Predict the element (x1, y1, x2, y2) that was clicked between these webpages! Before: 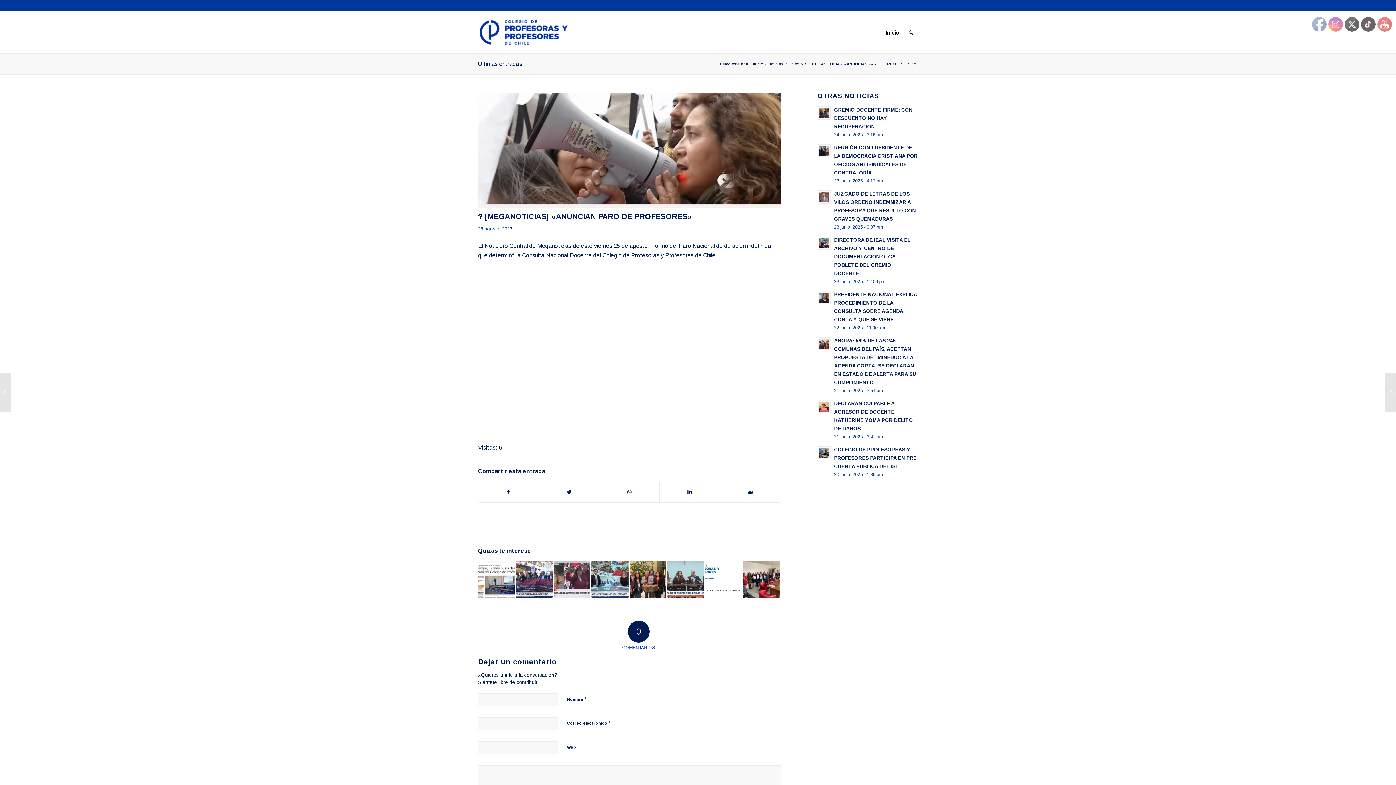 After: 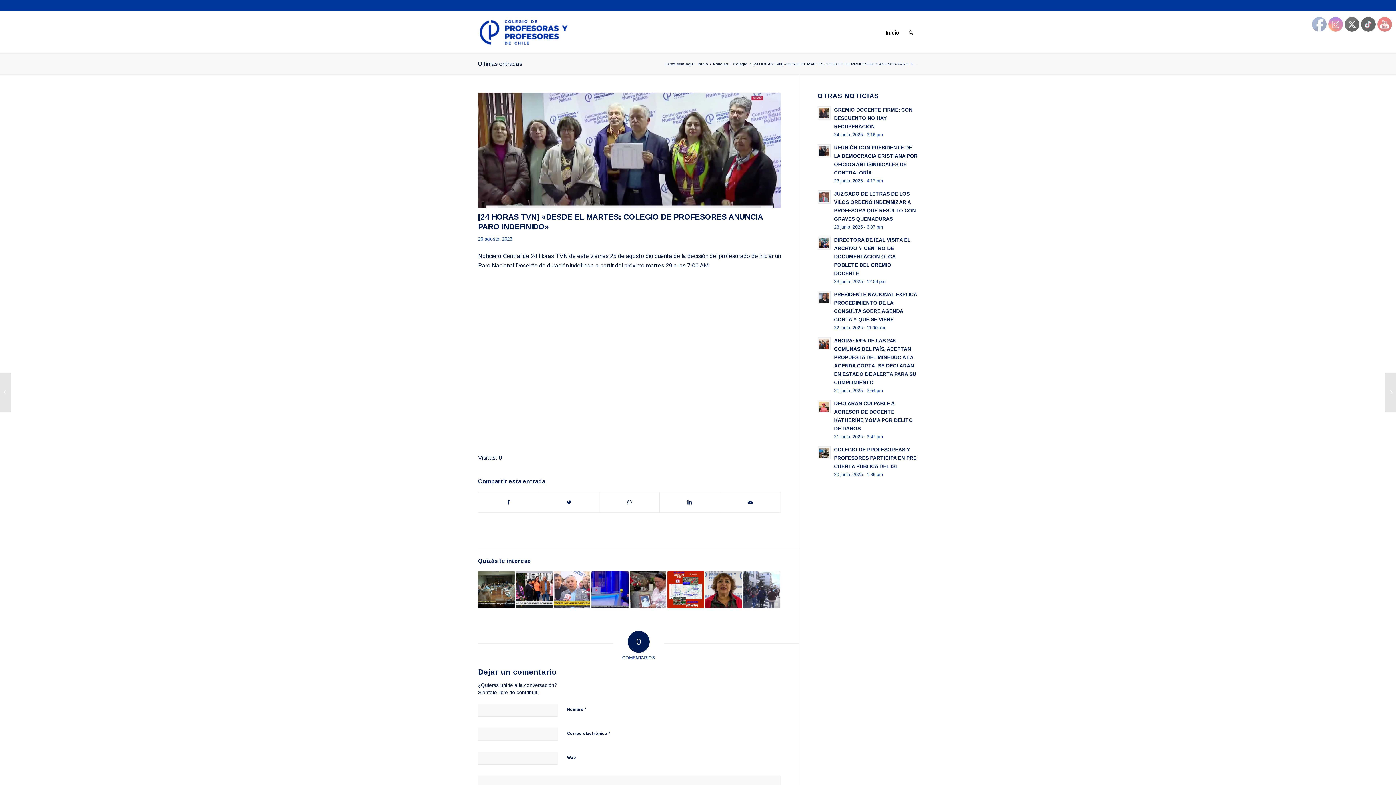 Action: bbox: (1385, 372, 1396, 412) label: 	[24 HORAS TVN] «DESDE EL MARTES: COLEGIO DE PROFESORES ANUNCIA PARO INDEFI...